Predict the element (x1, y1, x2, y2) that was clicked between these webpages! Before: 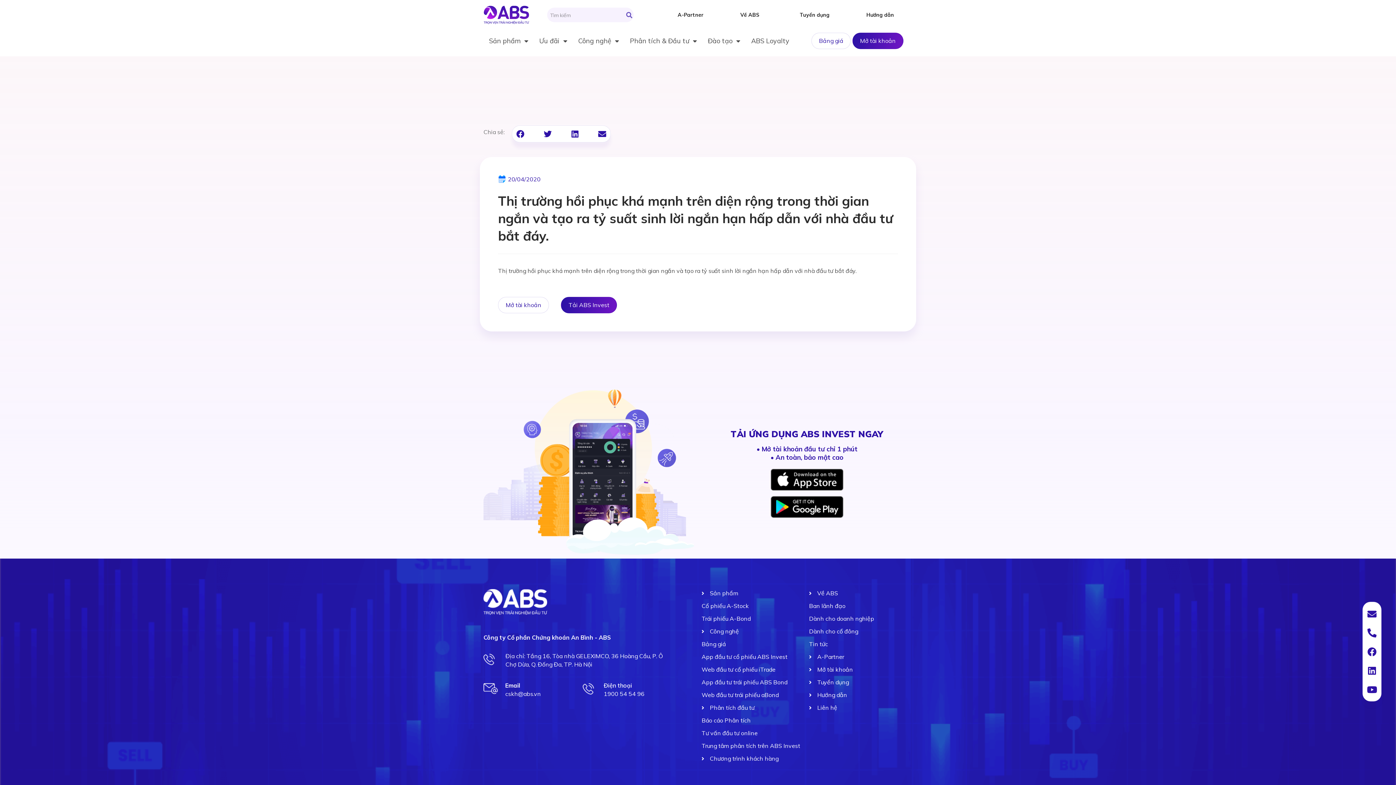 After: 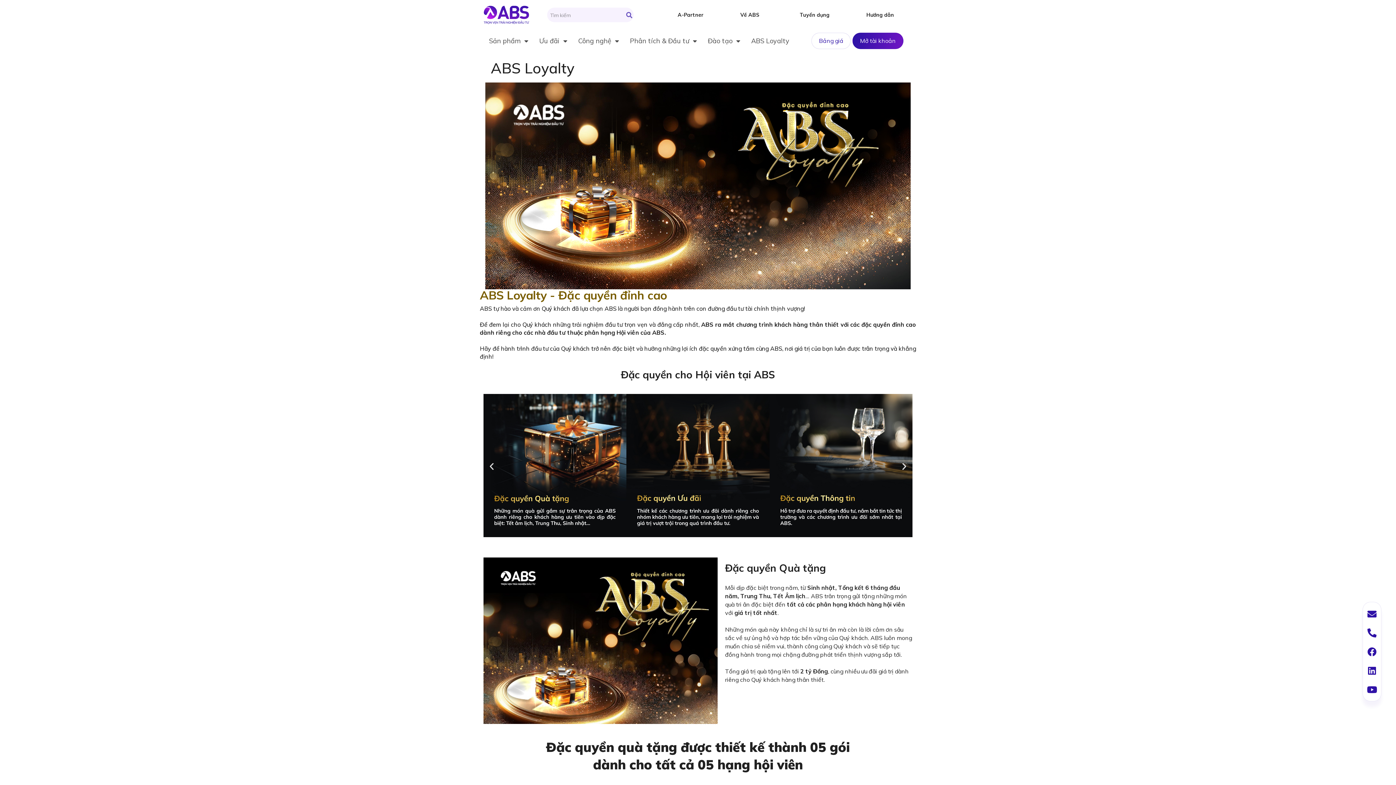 Action: bbox: (745, 34, 795, 47) label: ABS Loyalty